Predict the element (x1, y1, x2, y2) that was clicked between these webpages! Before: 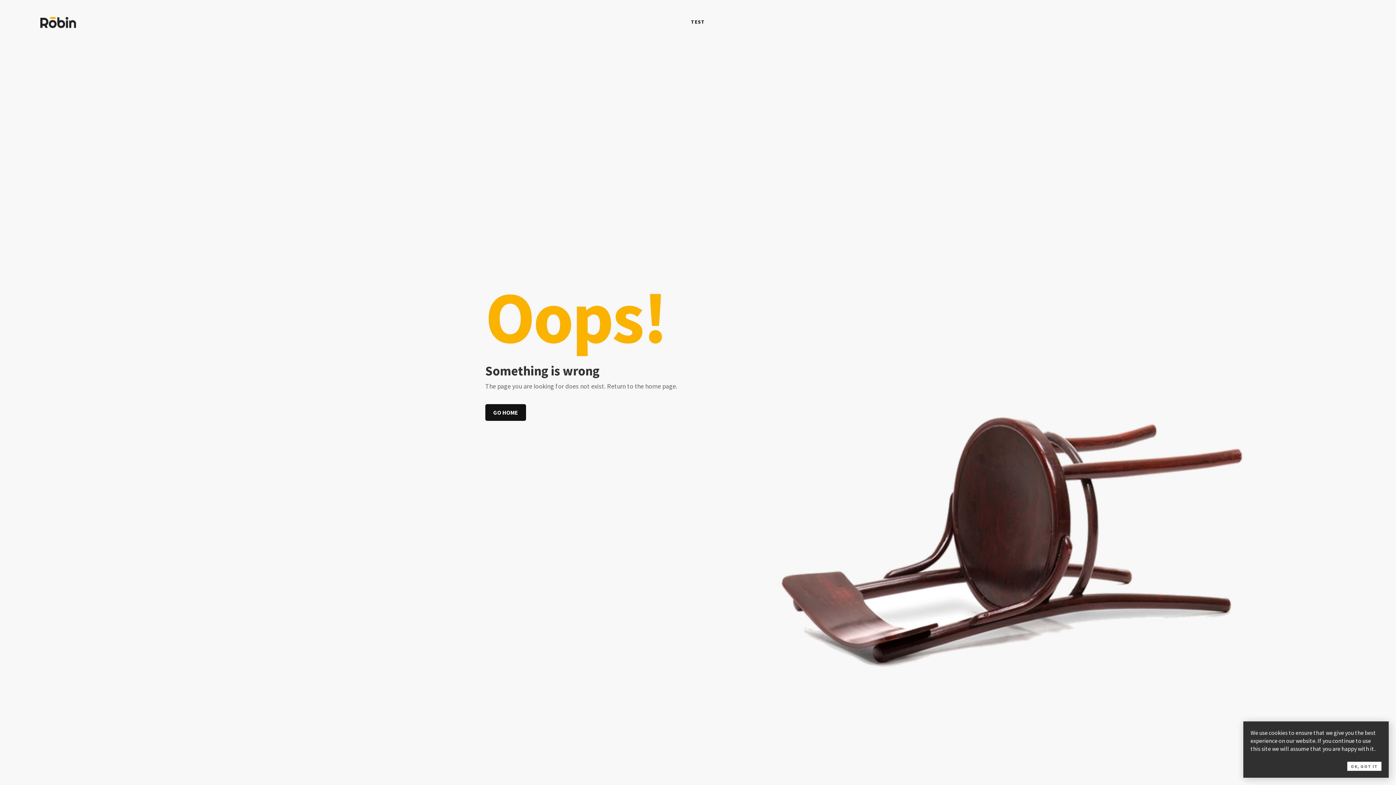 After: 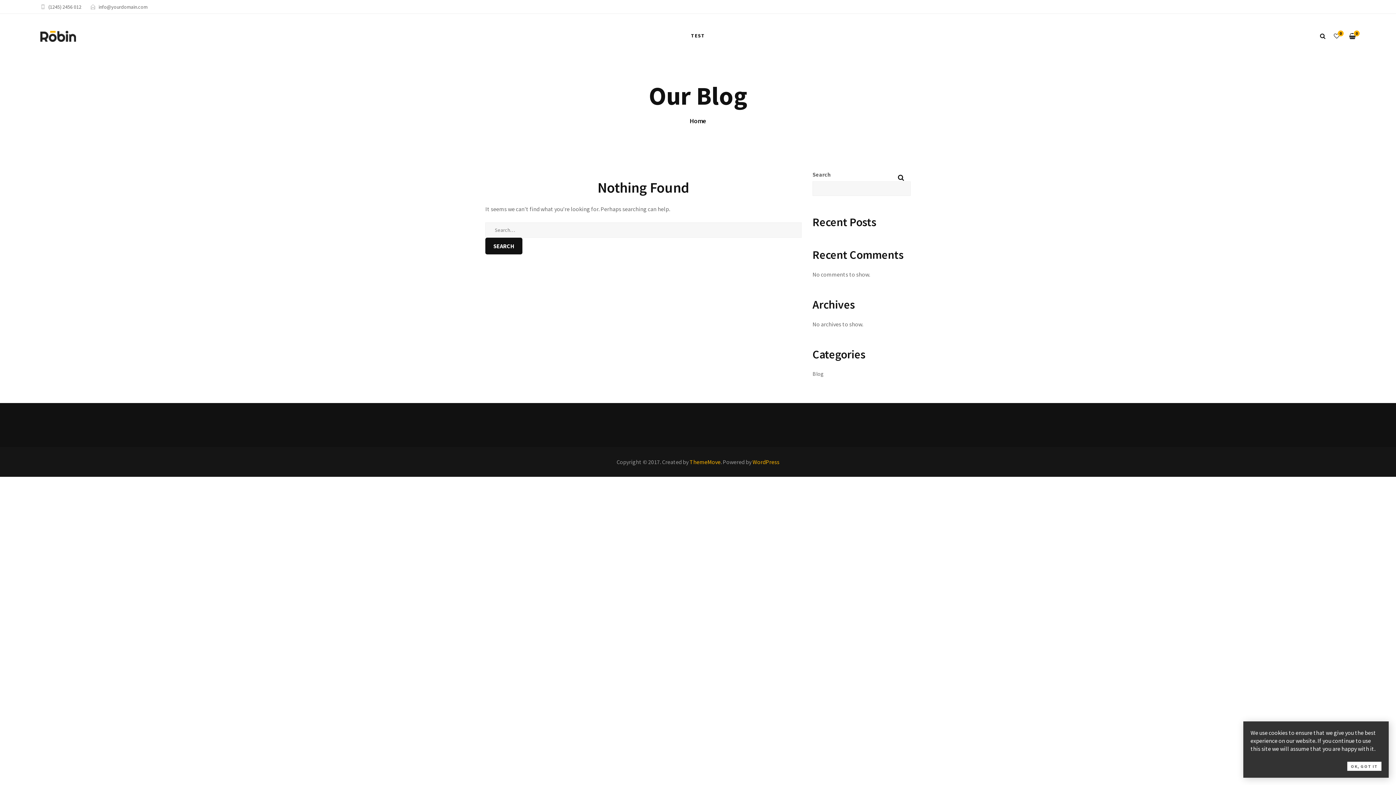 Action: bbox: (40, 18, 76, 25)